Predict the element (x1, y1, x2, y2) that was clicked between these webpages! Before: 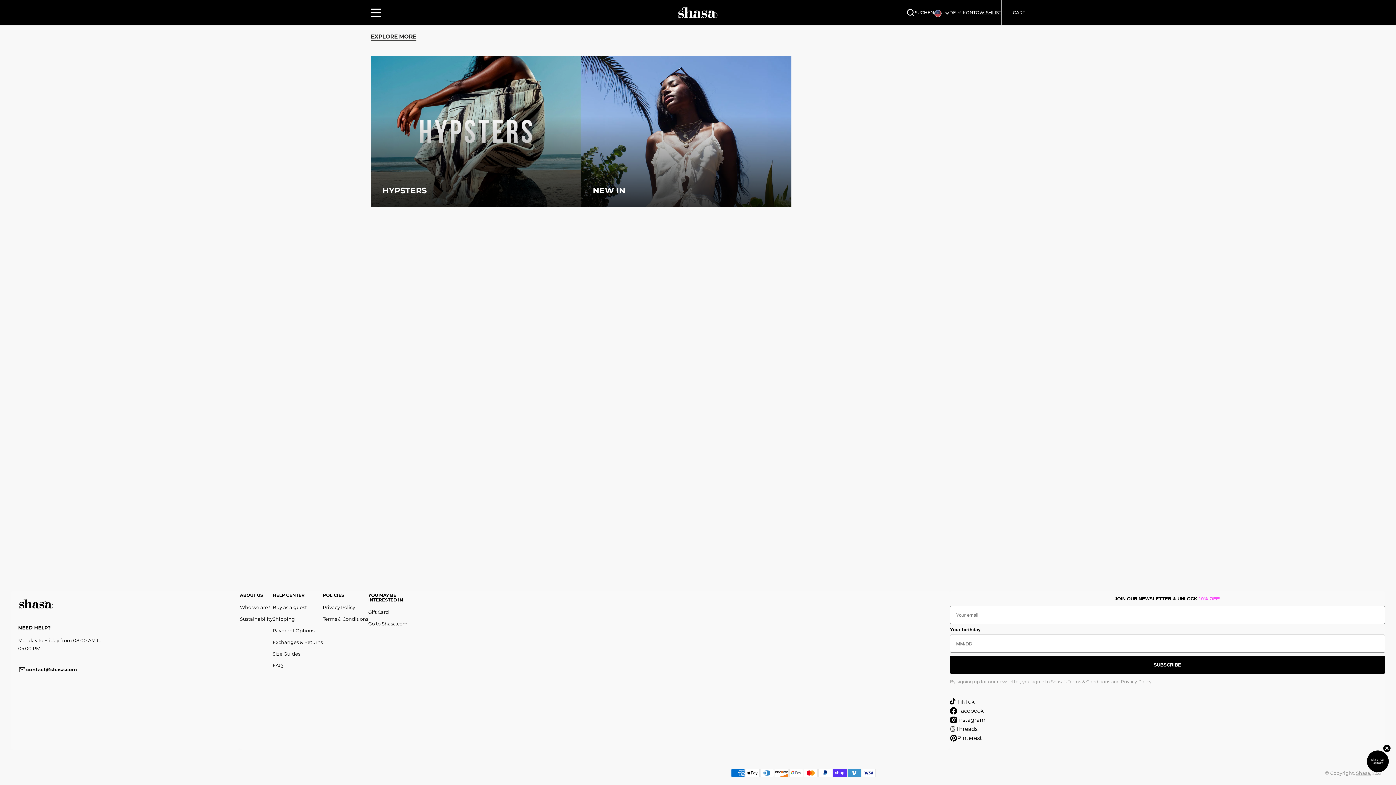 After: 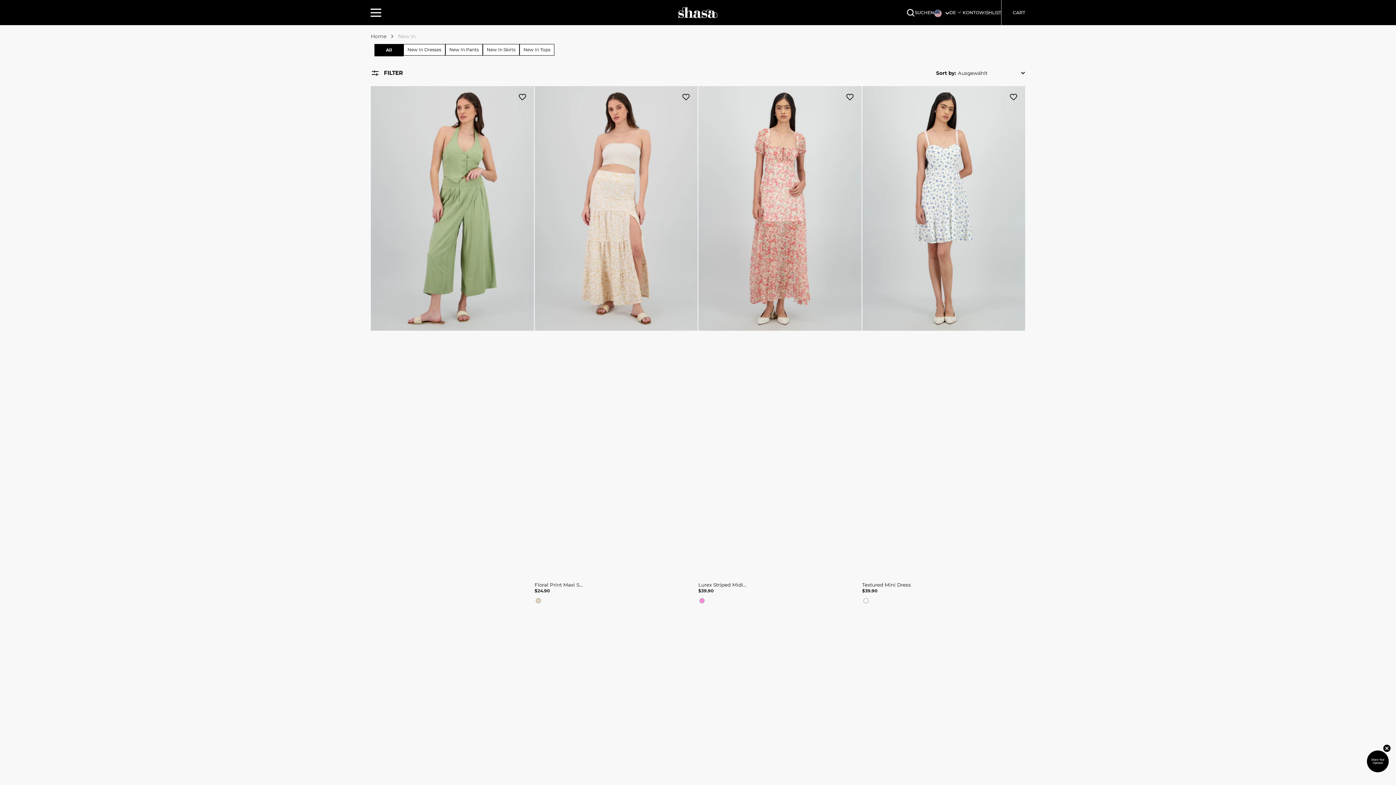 Action: bbox: (370, 32, 416, 41) label: EXPLORE MORE